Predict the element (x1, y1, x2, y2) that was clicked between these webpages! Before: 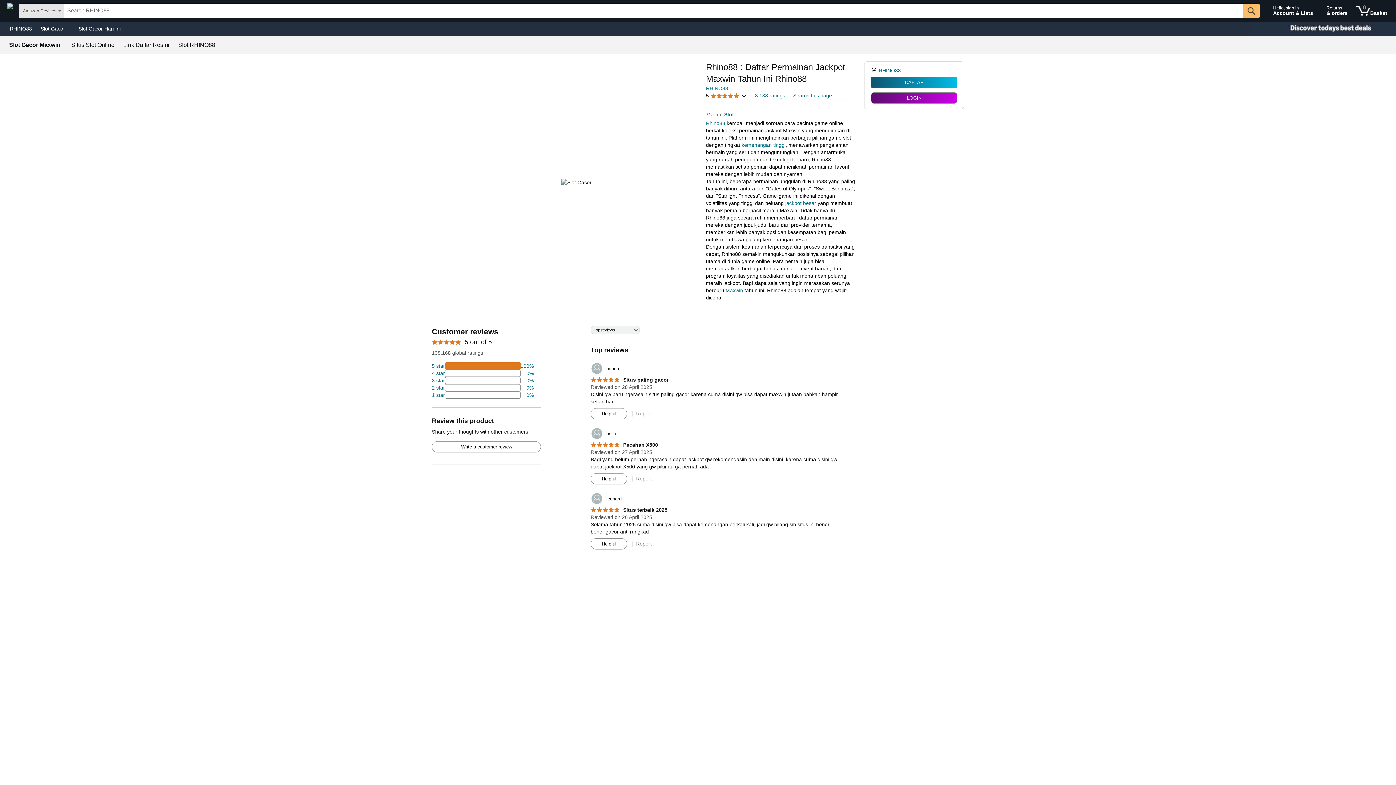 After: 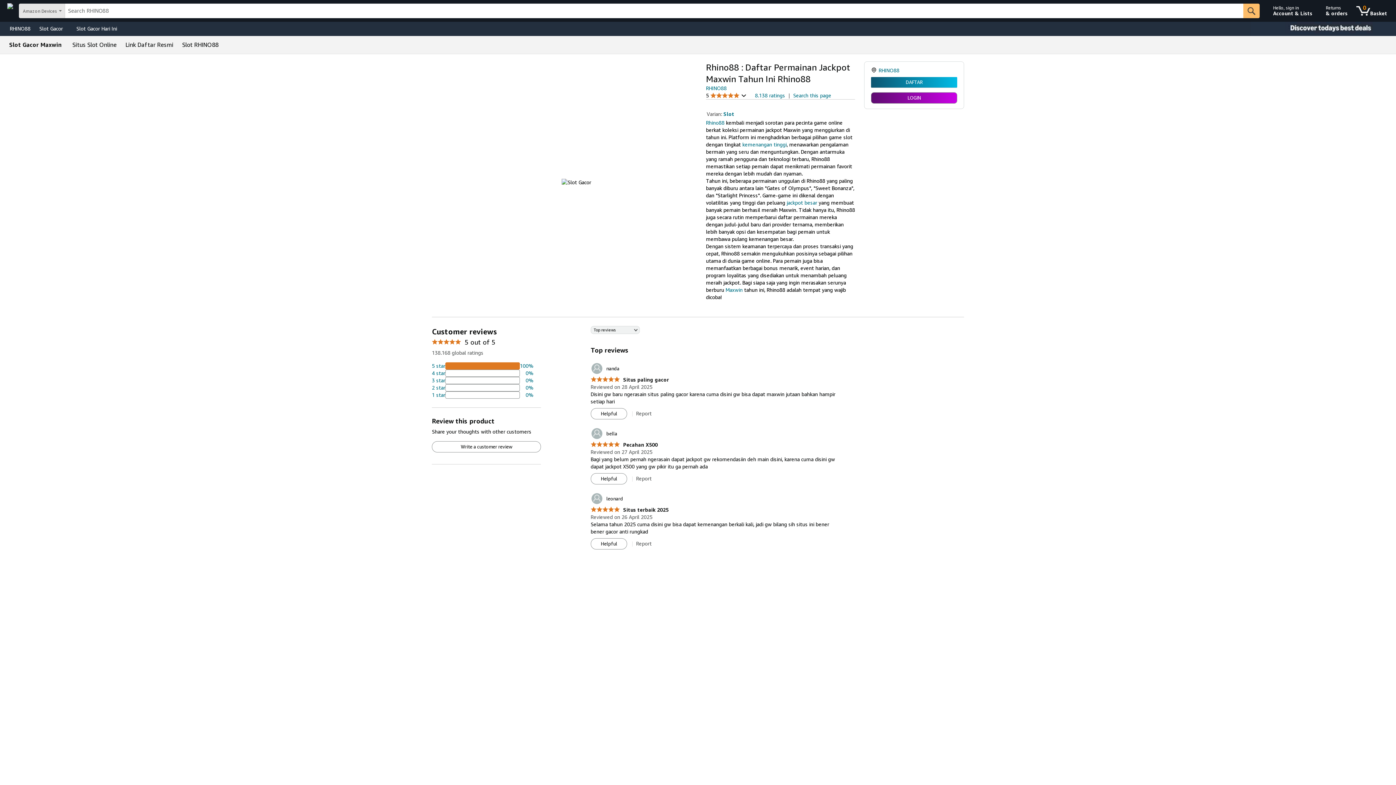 Action: label: 	nanda bbox: (590, 362, 619, 375)